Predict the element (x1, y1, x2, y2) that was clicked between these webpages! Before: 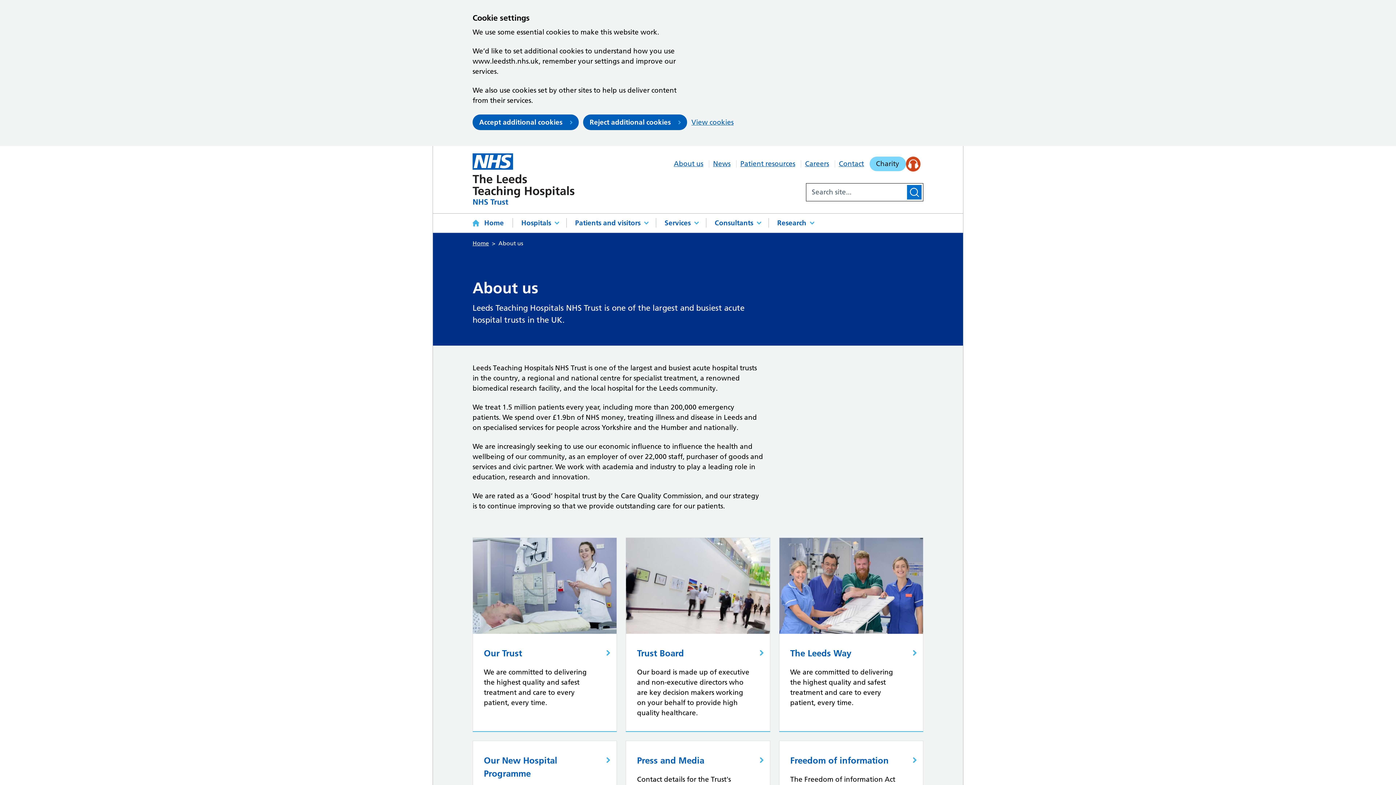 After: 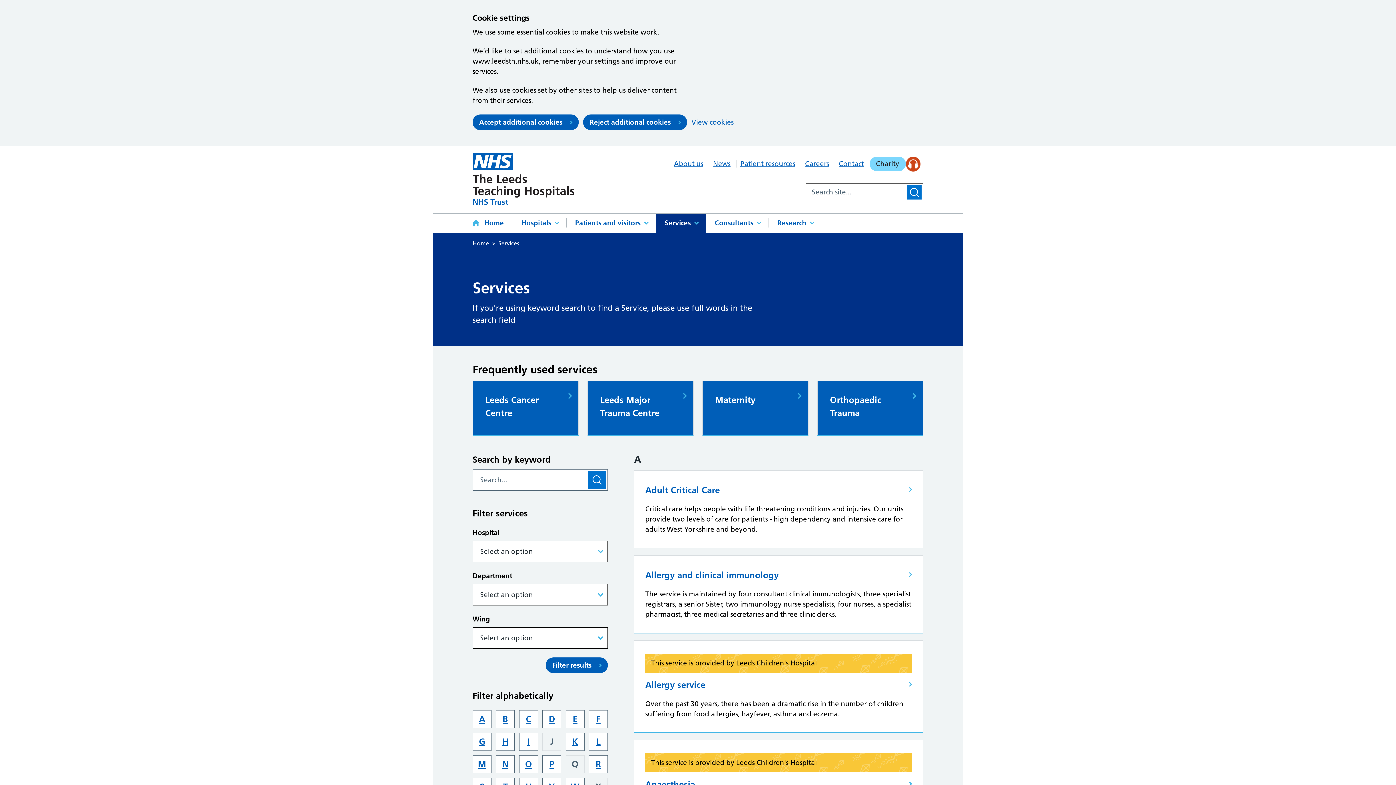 Action: bbox: (656, 213, 706, 232) label: Services